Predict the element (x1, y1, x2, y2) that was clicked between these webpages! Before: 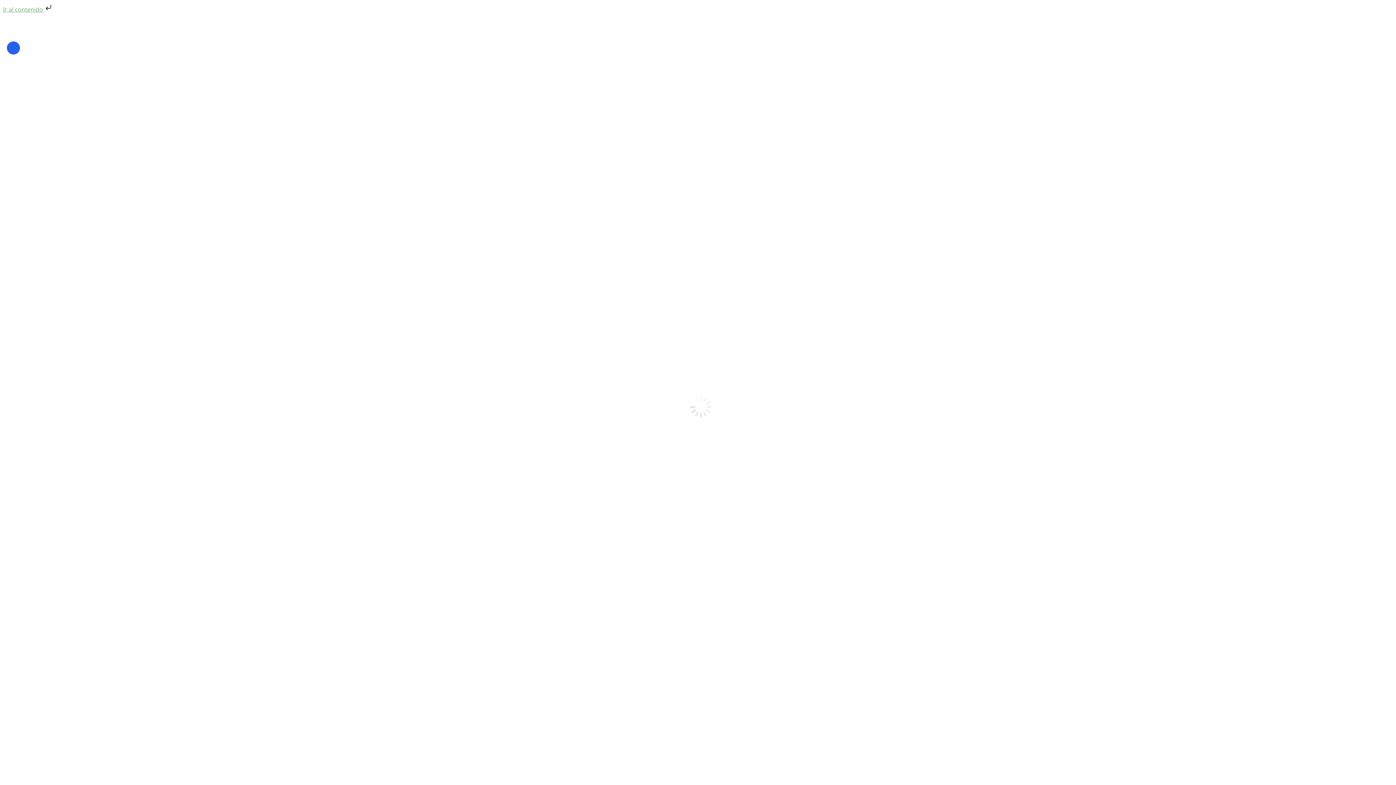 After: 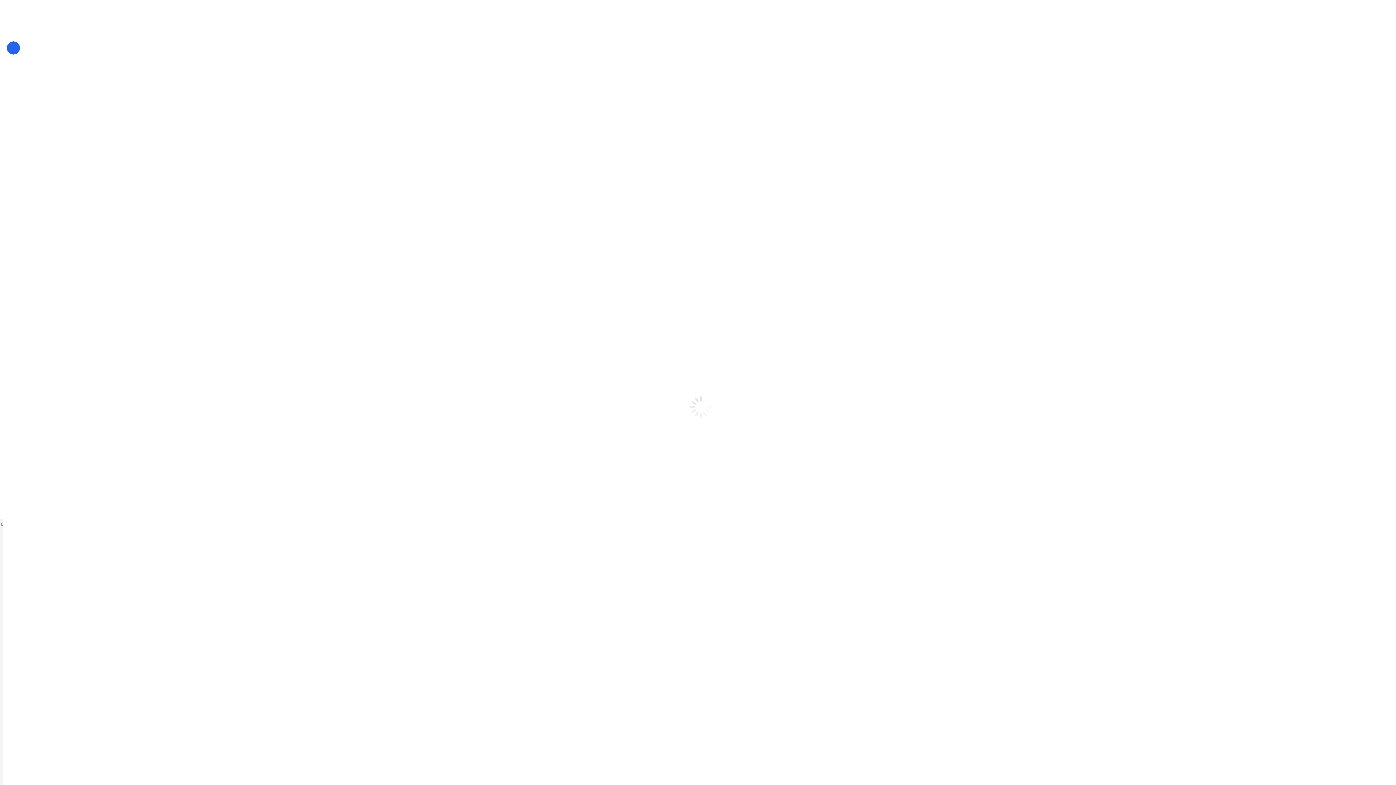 Action: bbox: (2, 5, 53, 13) label: Ir al contenido 